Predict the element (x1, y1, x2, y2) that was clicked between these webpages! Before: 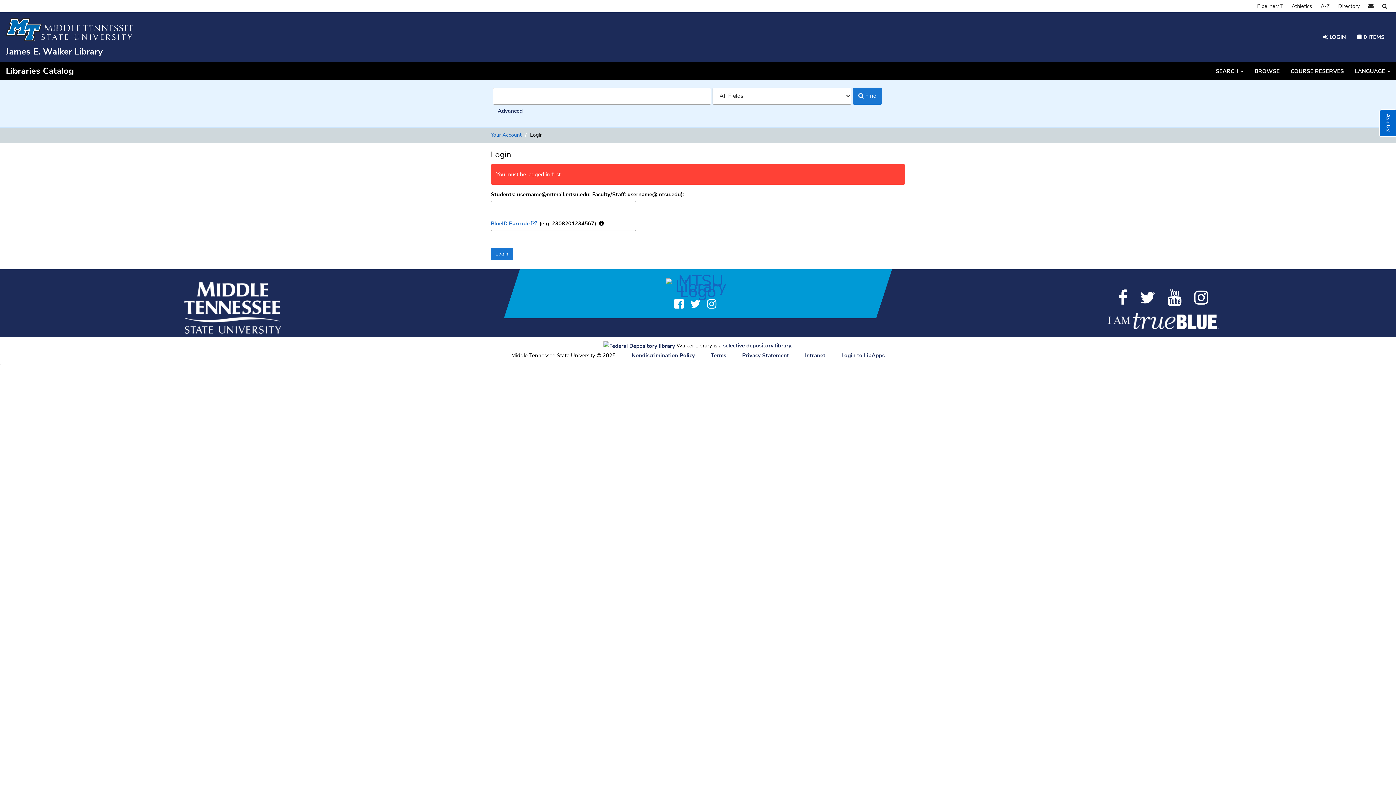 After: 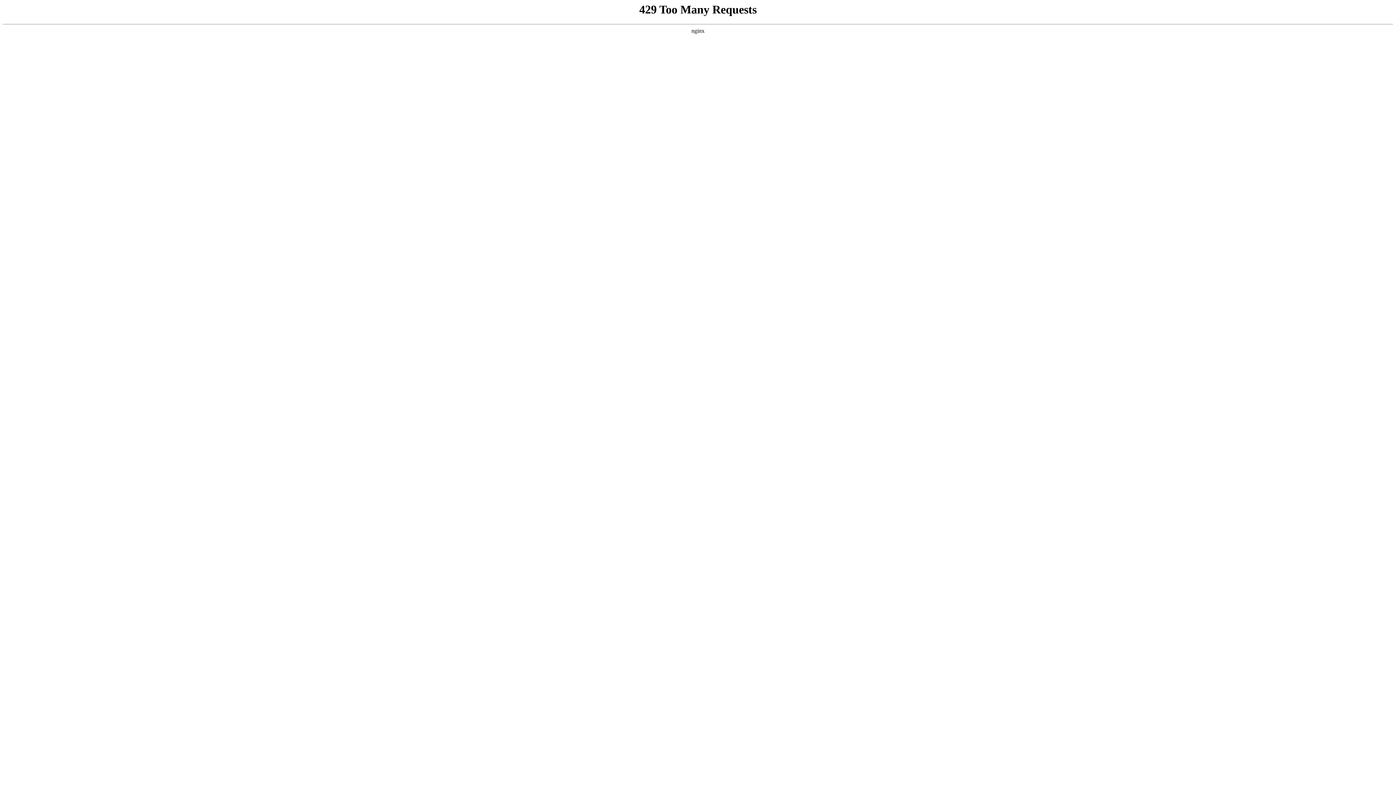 Action: bbox: (660, 278, 735, 298)